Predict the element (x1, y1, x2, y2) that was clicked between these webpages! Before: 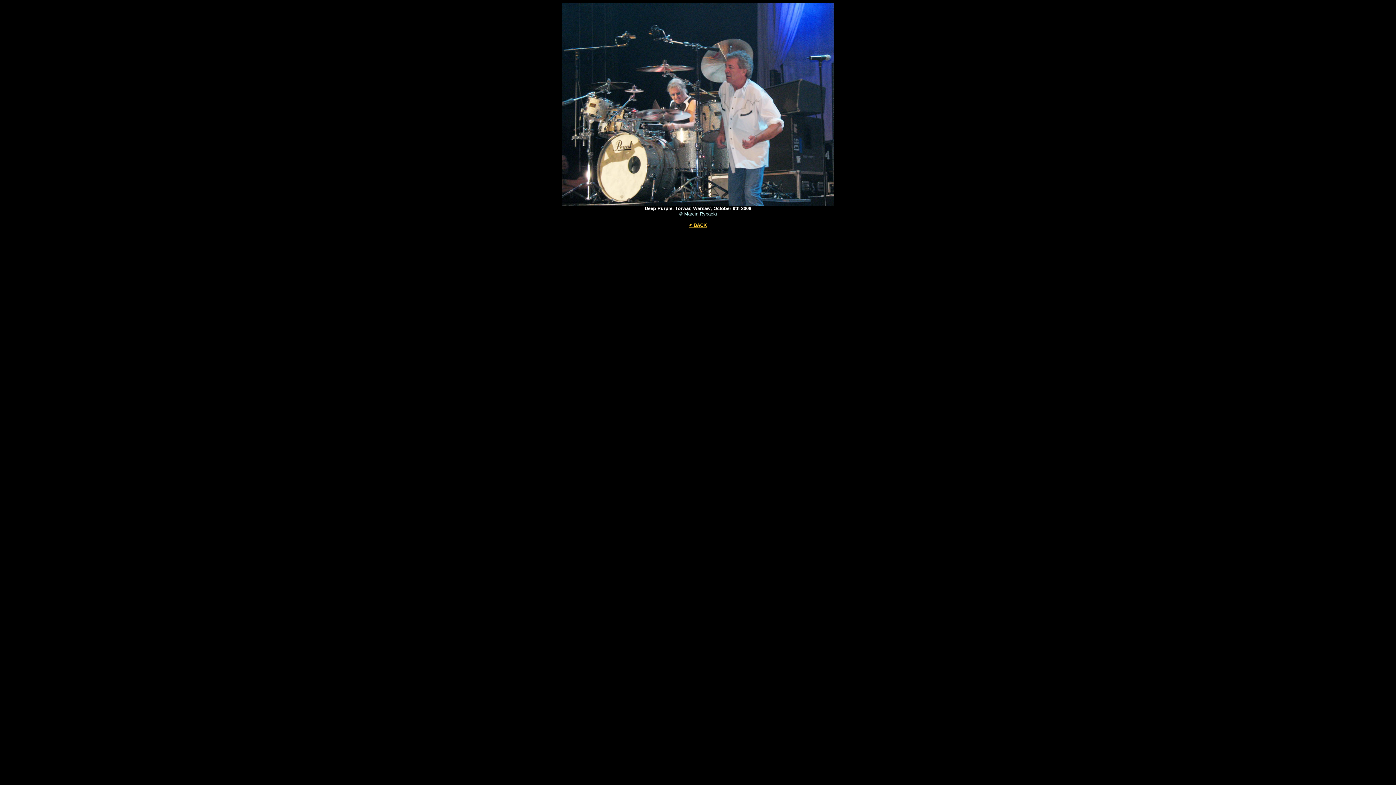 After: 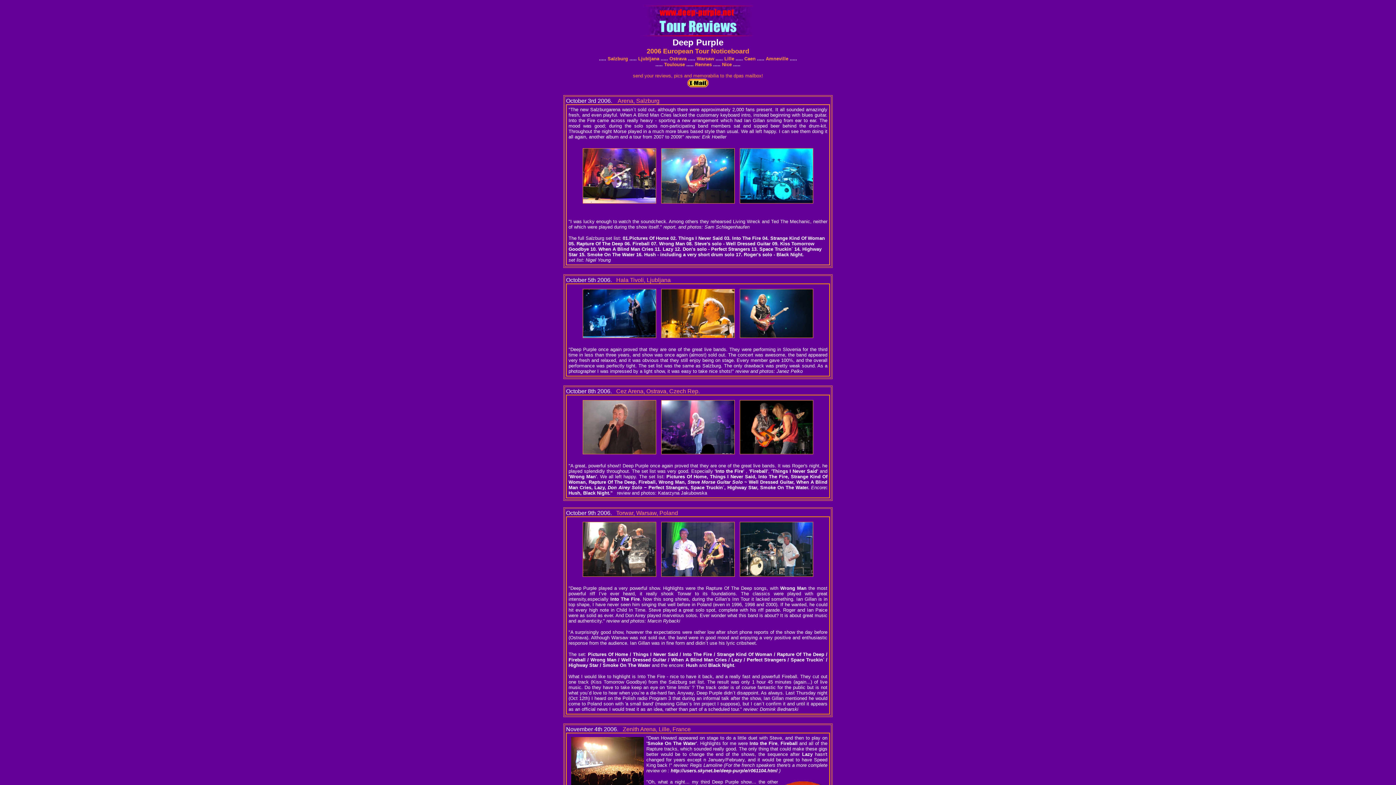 Action: label: < BACK bbox: (689, 222, 706, 228)